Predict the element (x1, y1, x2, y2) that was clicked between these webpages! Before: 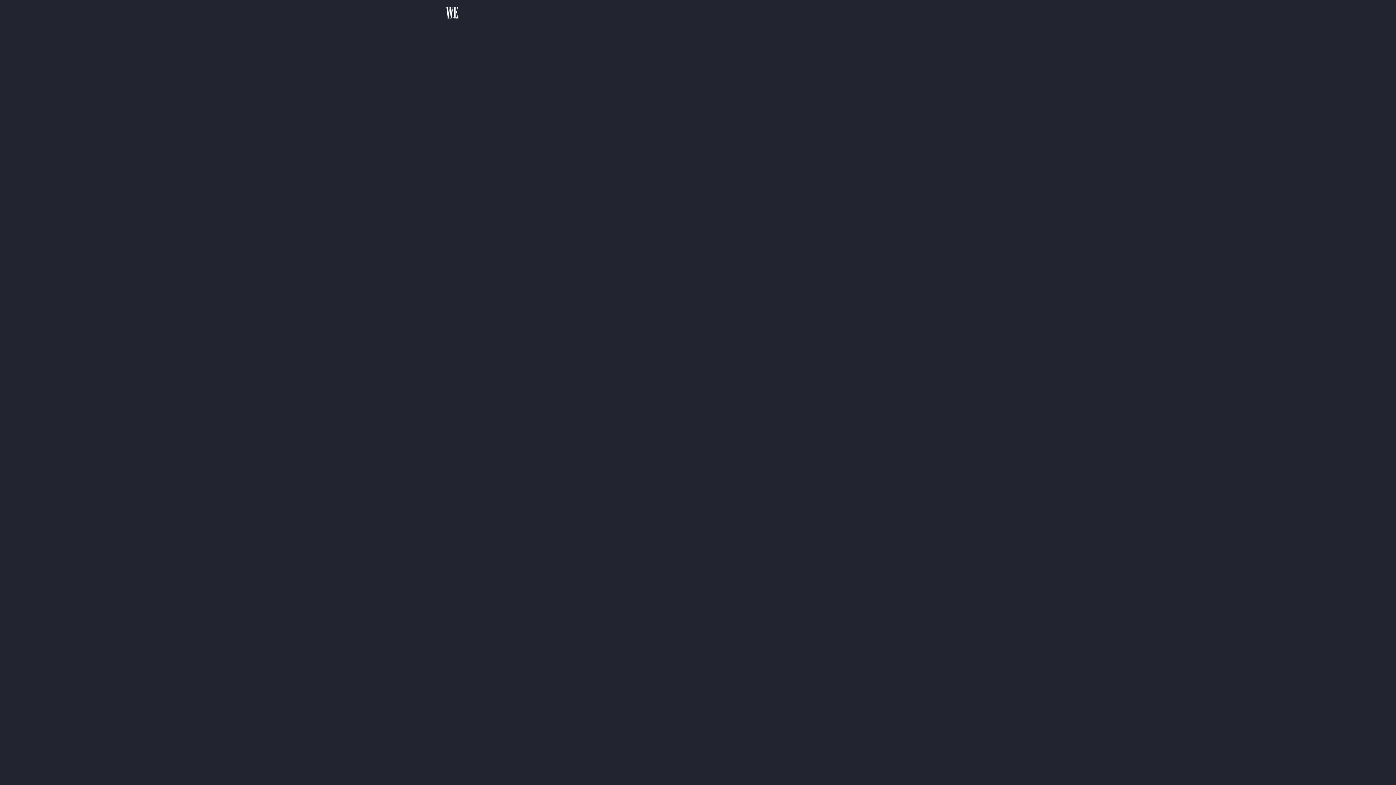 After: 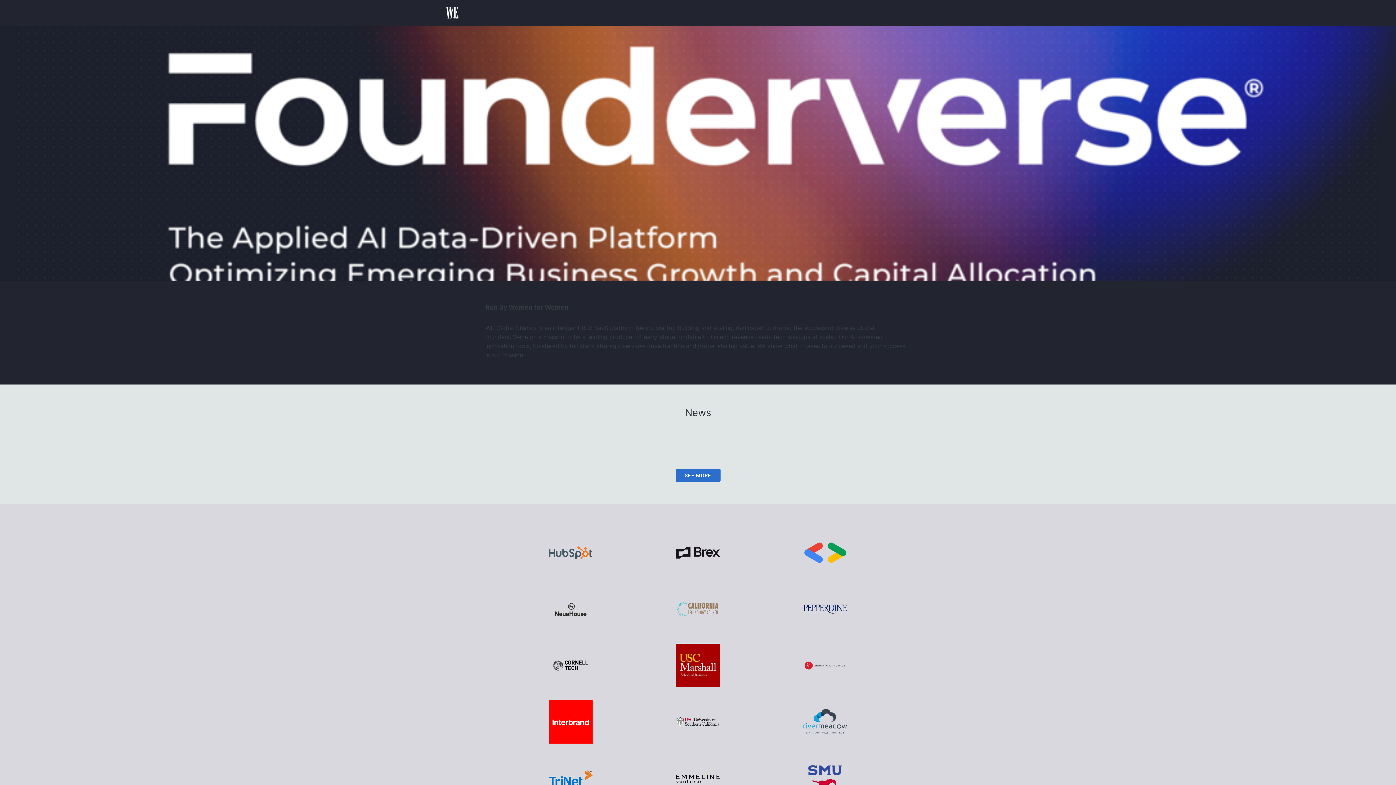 Action: bbox: (468, 0, 492, 26) label: Home